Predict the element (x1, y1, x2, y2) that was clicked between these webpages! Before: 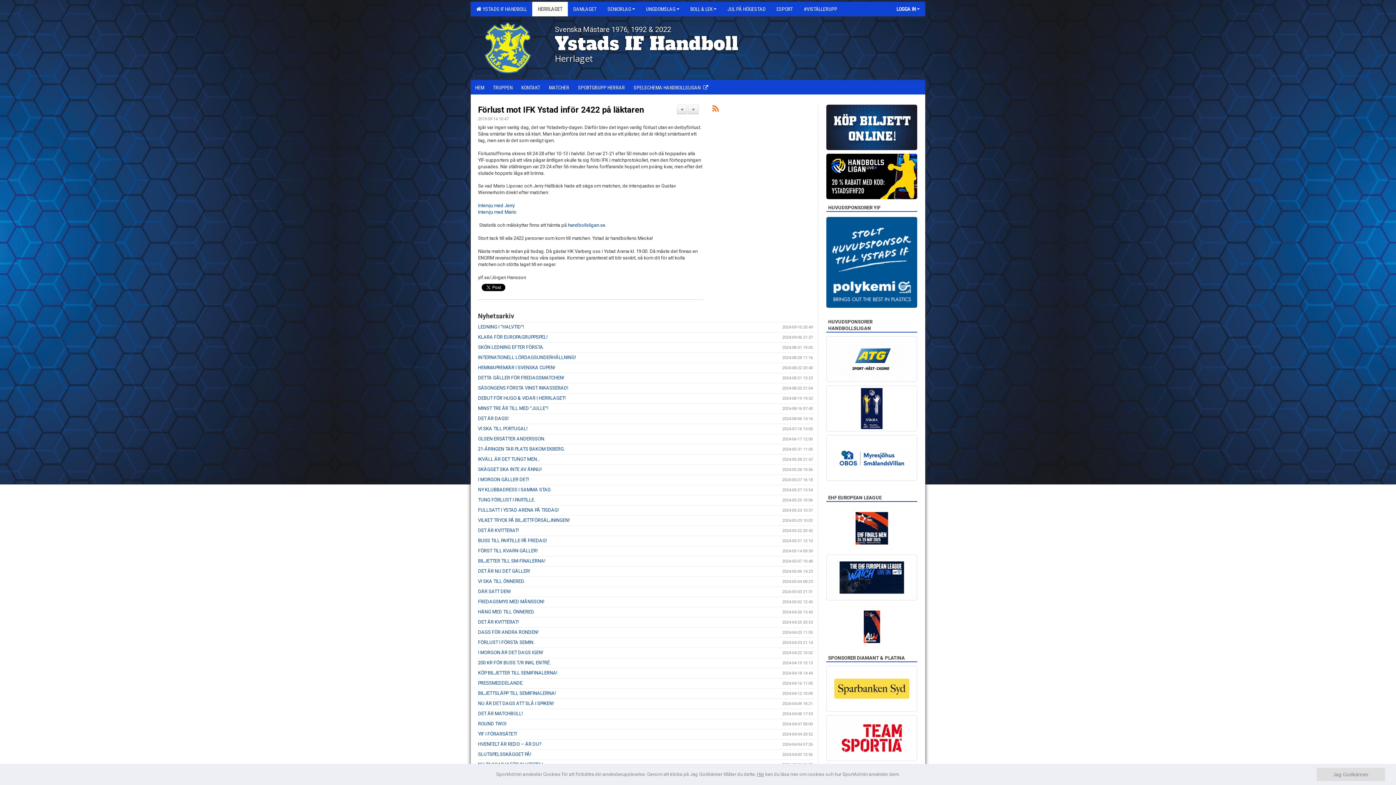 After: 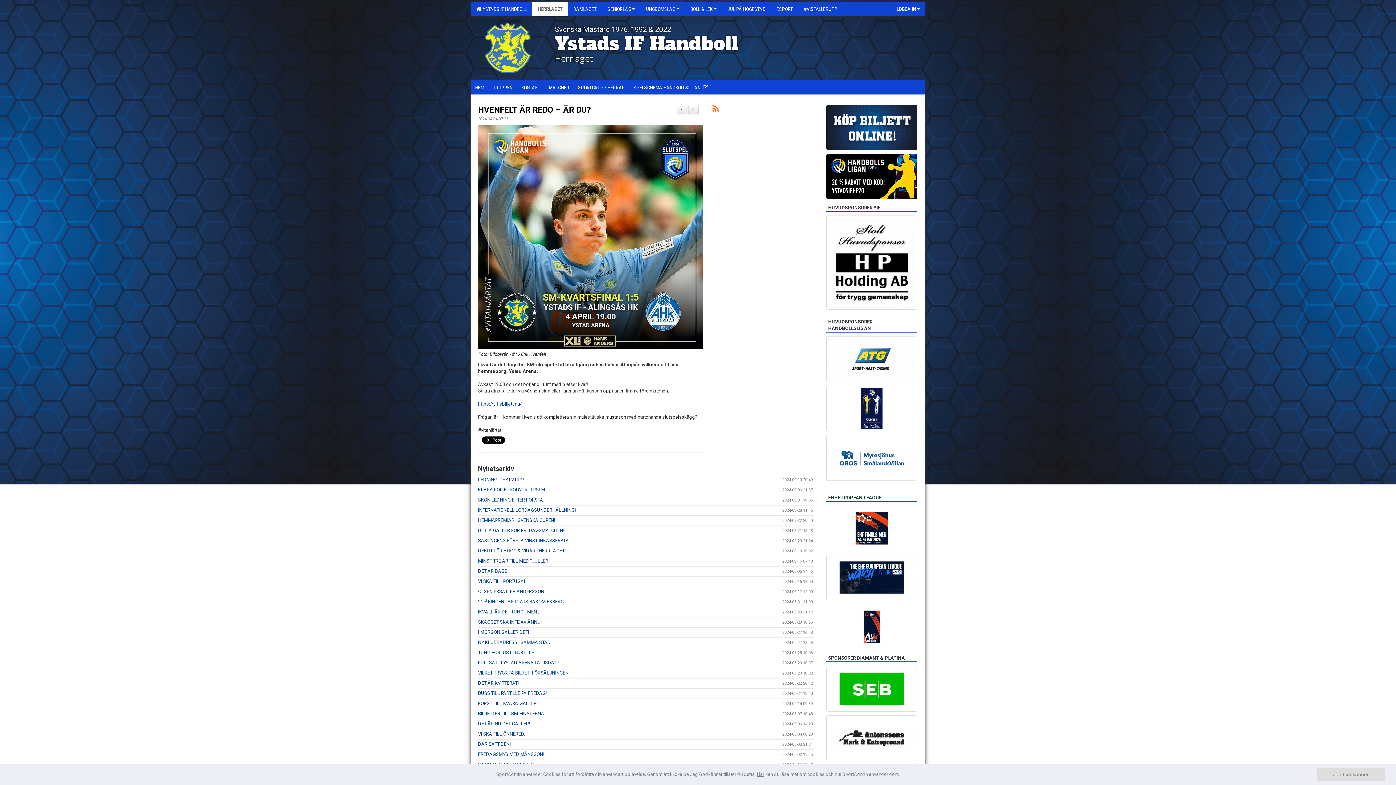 Action: label: HVENFELT ÄR REDO – ÄR DU? bbox: (478, 741, 541, 747)